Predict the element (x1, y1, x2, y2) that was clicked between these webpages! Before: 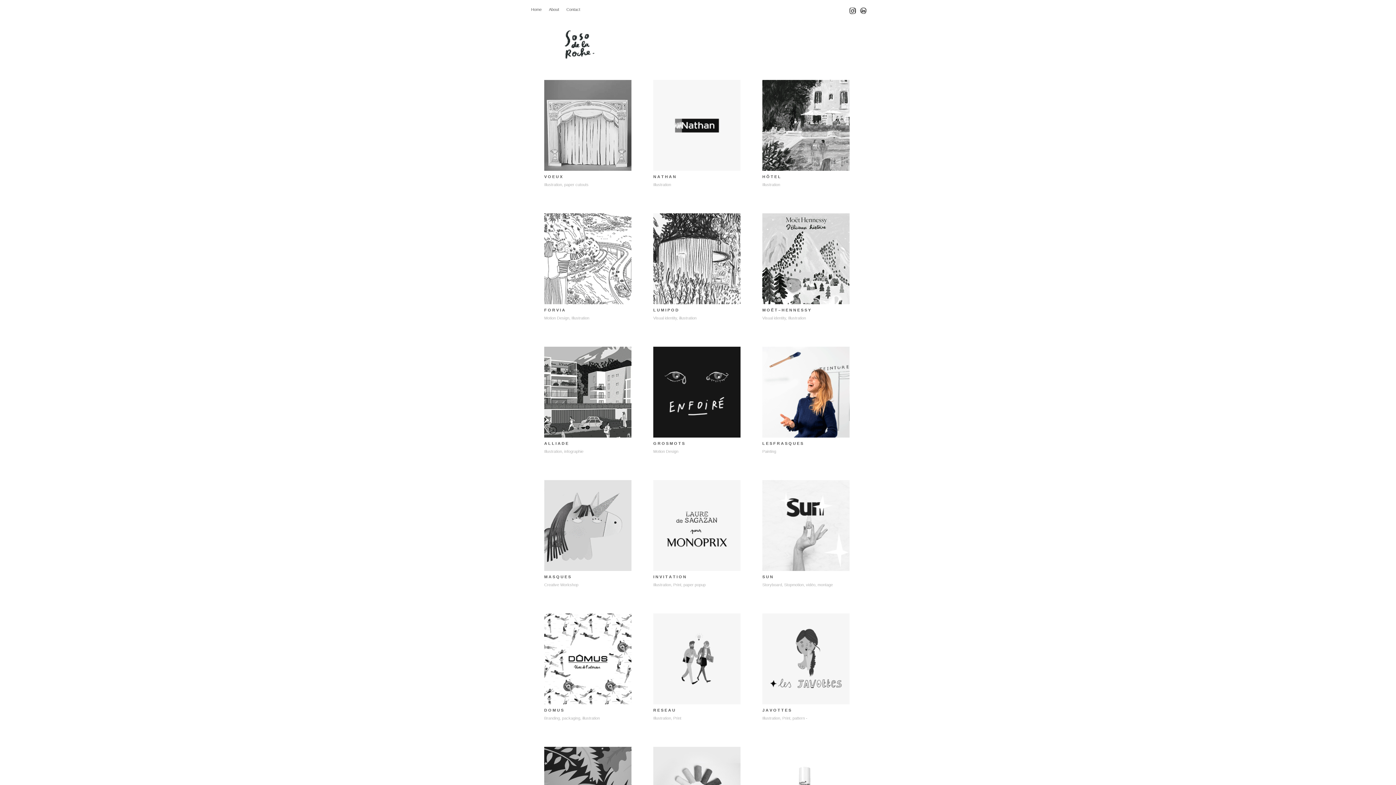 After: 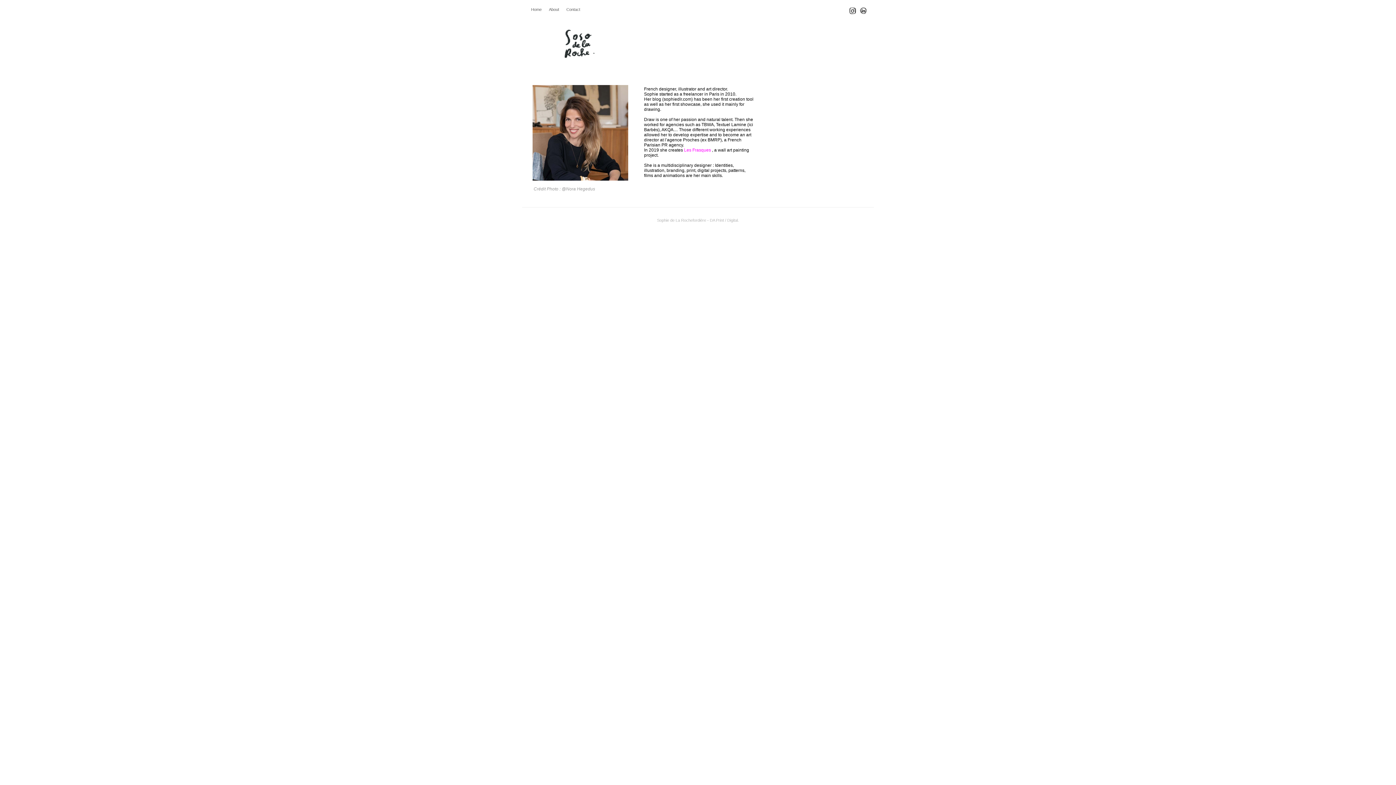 Action: label: About bbox: (549, 7, 559, 11)